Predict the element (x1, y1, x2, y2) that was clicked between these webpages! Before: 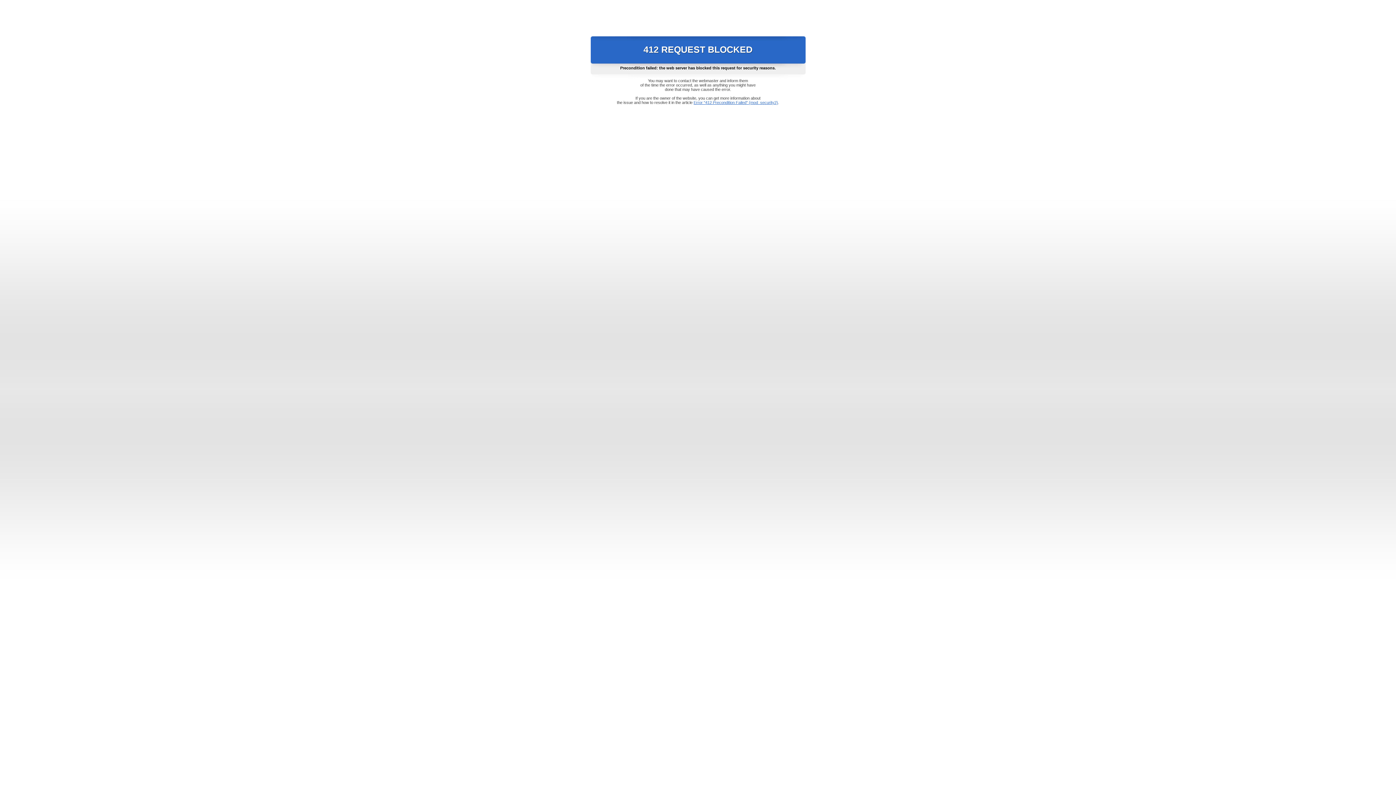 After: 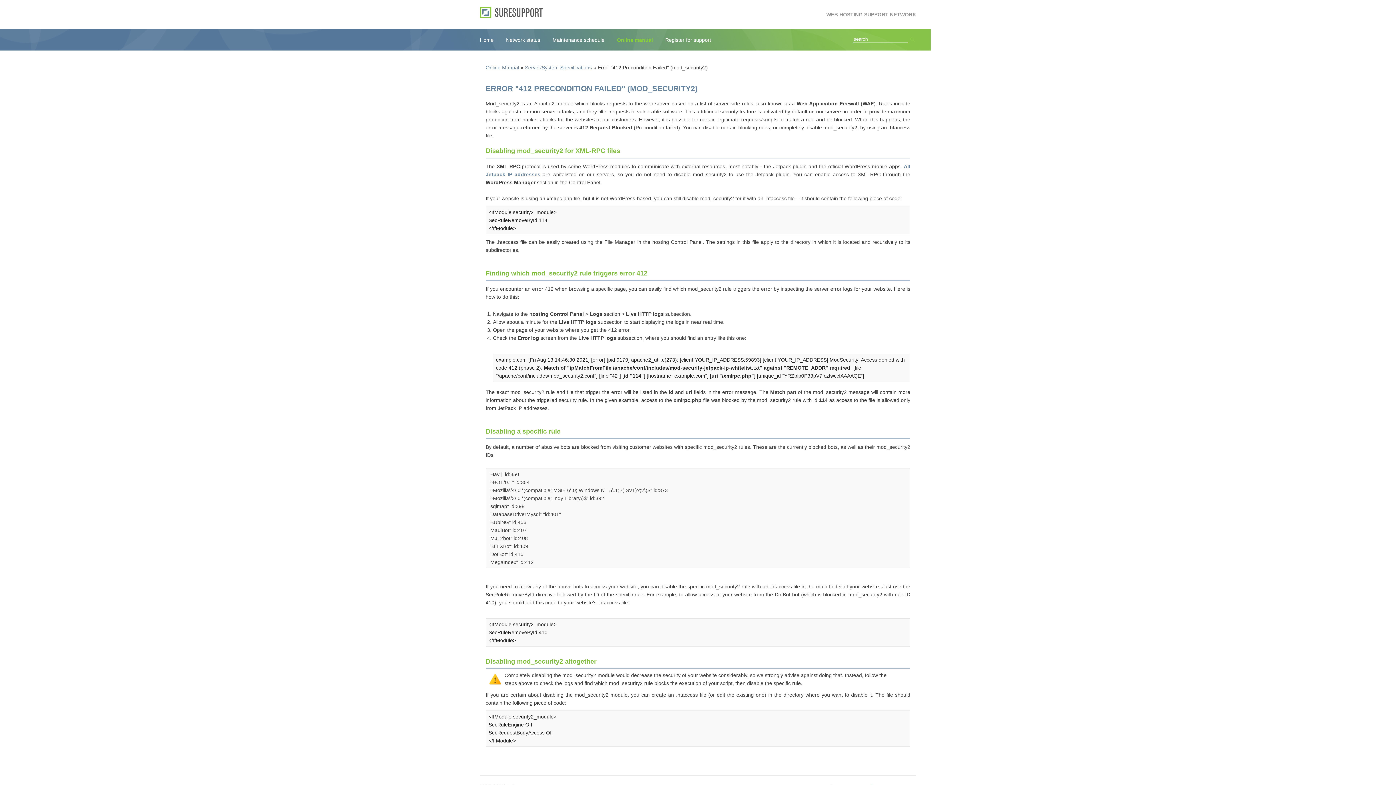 Action: label: Error "412 Precondition Failed" (mod_security2) bbox: (693, 100, 778, 104)